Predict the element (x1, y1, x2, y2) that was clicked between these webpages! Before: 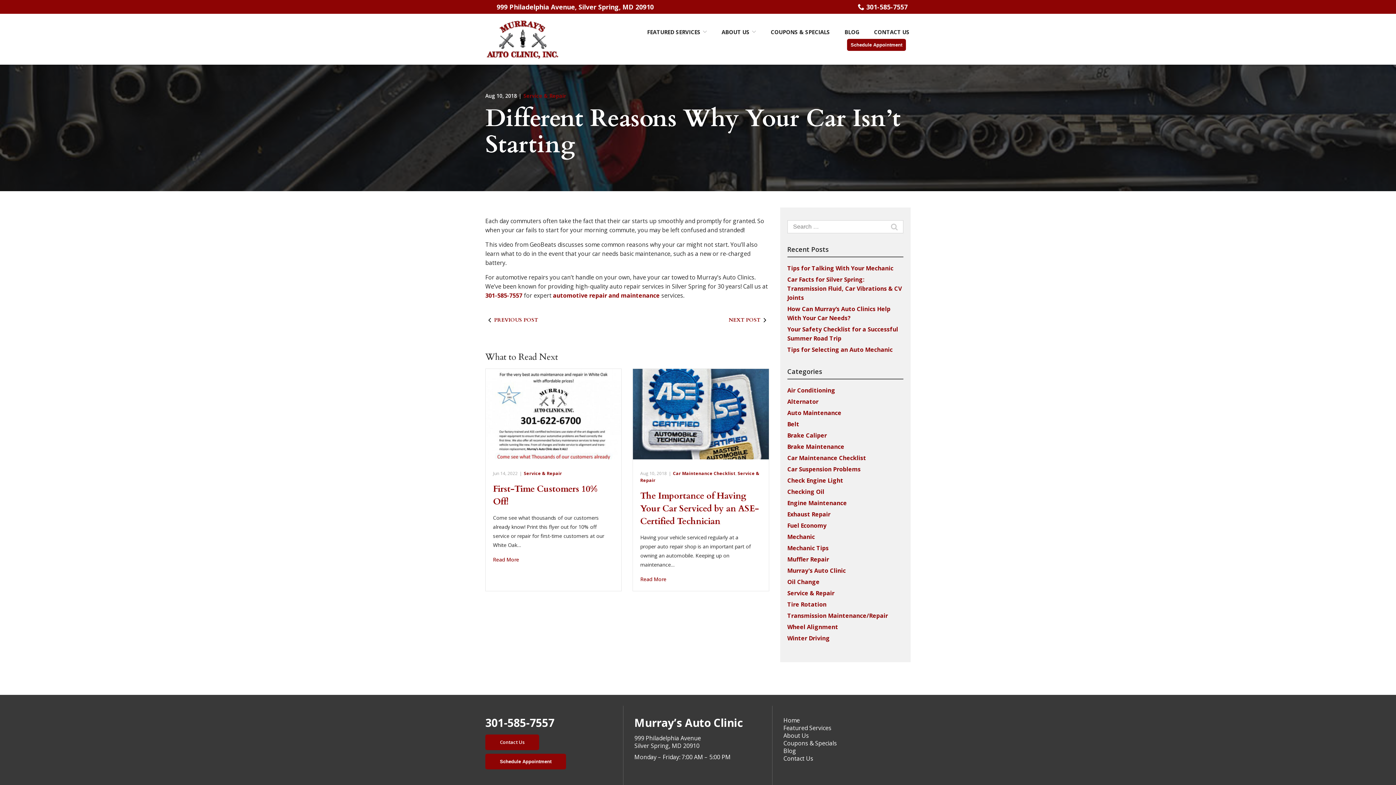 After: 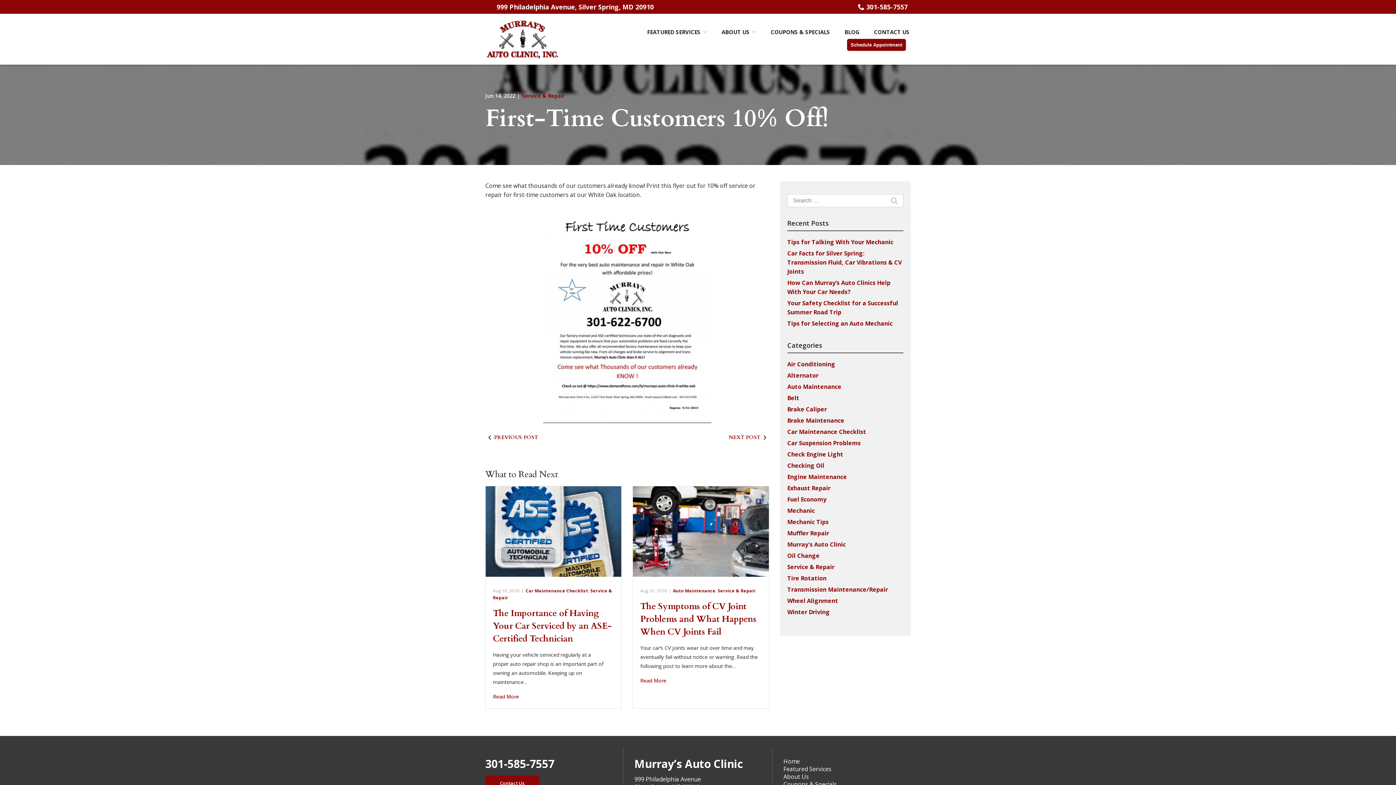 Action: label: Read More bbox: (493, 555, 614, 564)